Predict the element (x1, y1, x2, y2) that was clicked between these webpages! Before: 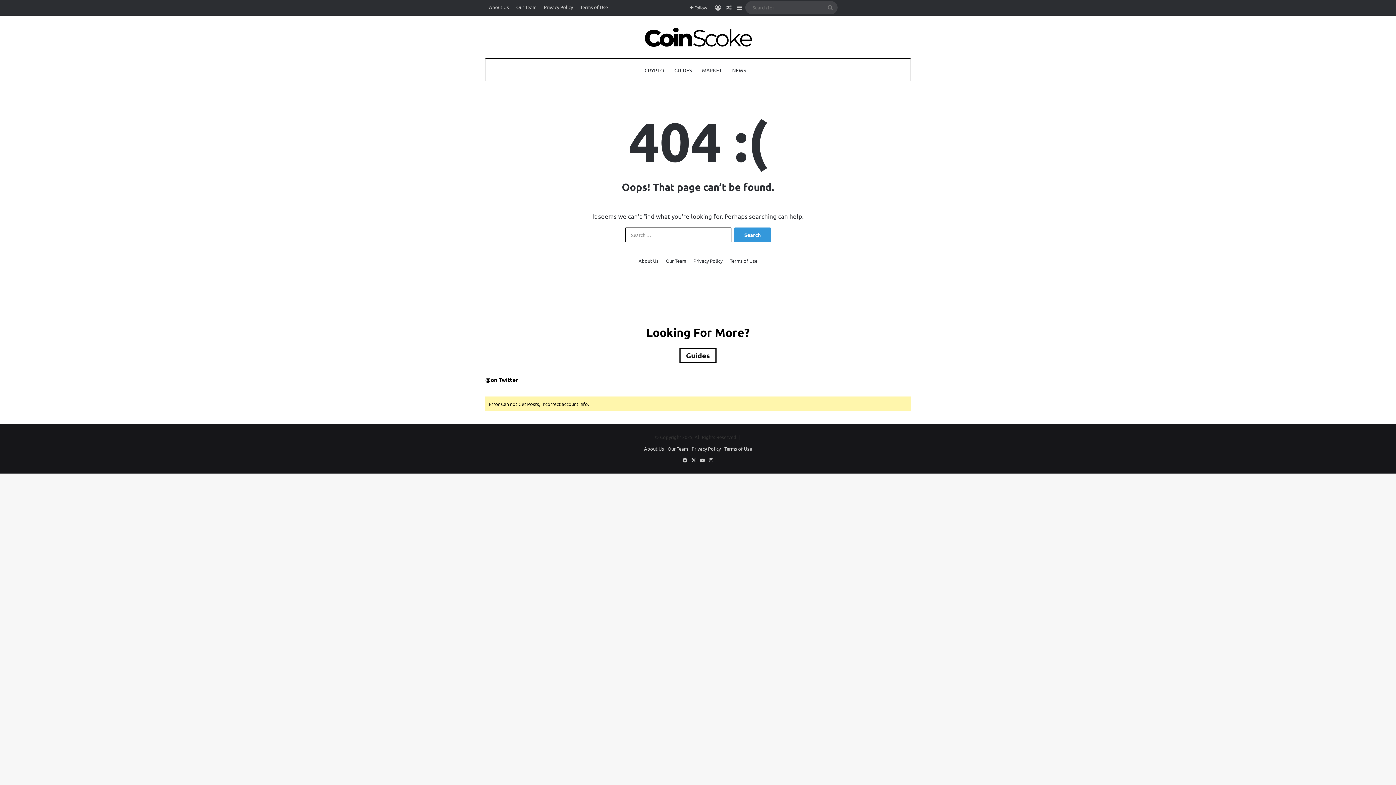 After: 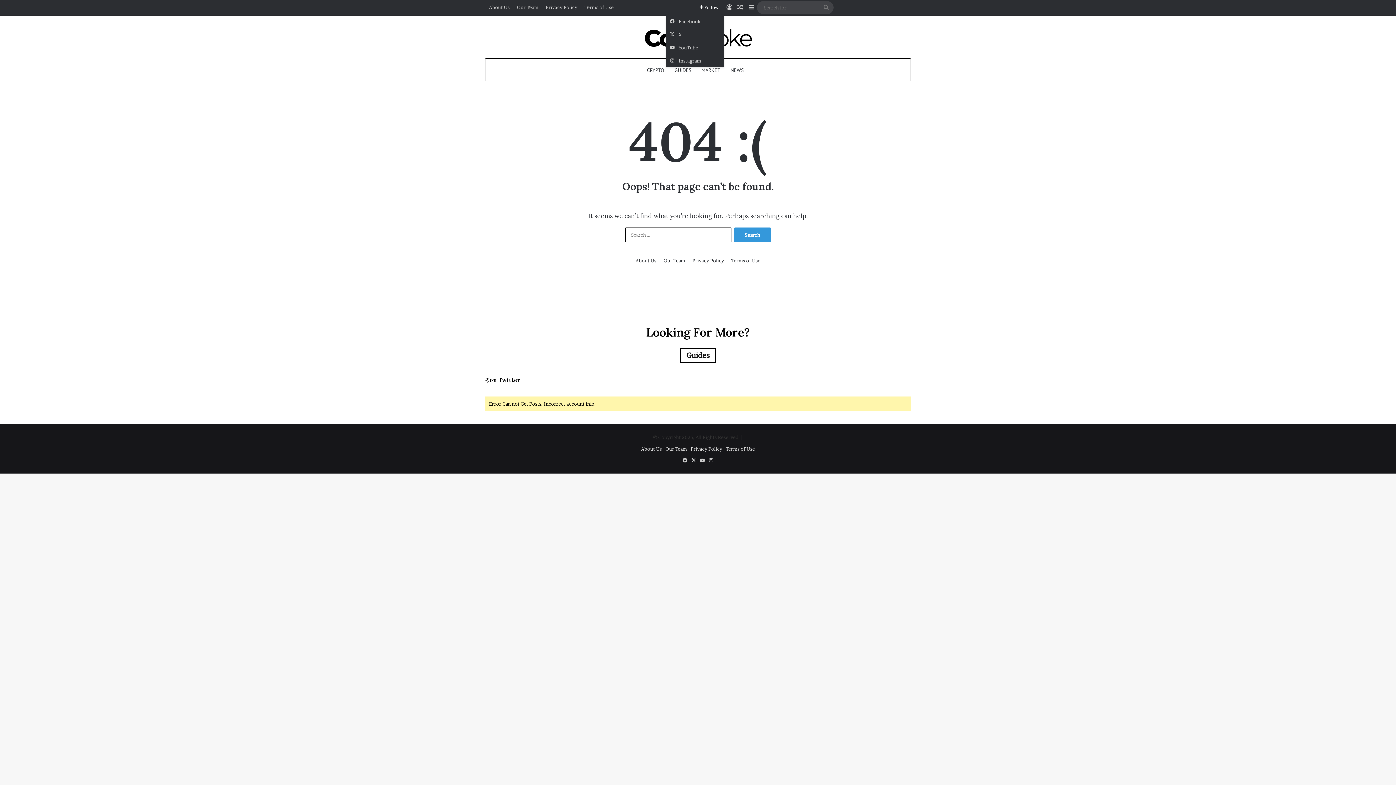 Action: label:  Follow bbox: (684, 0, 712, 14)